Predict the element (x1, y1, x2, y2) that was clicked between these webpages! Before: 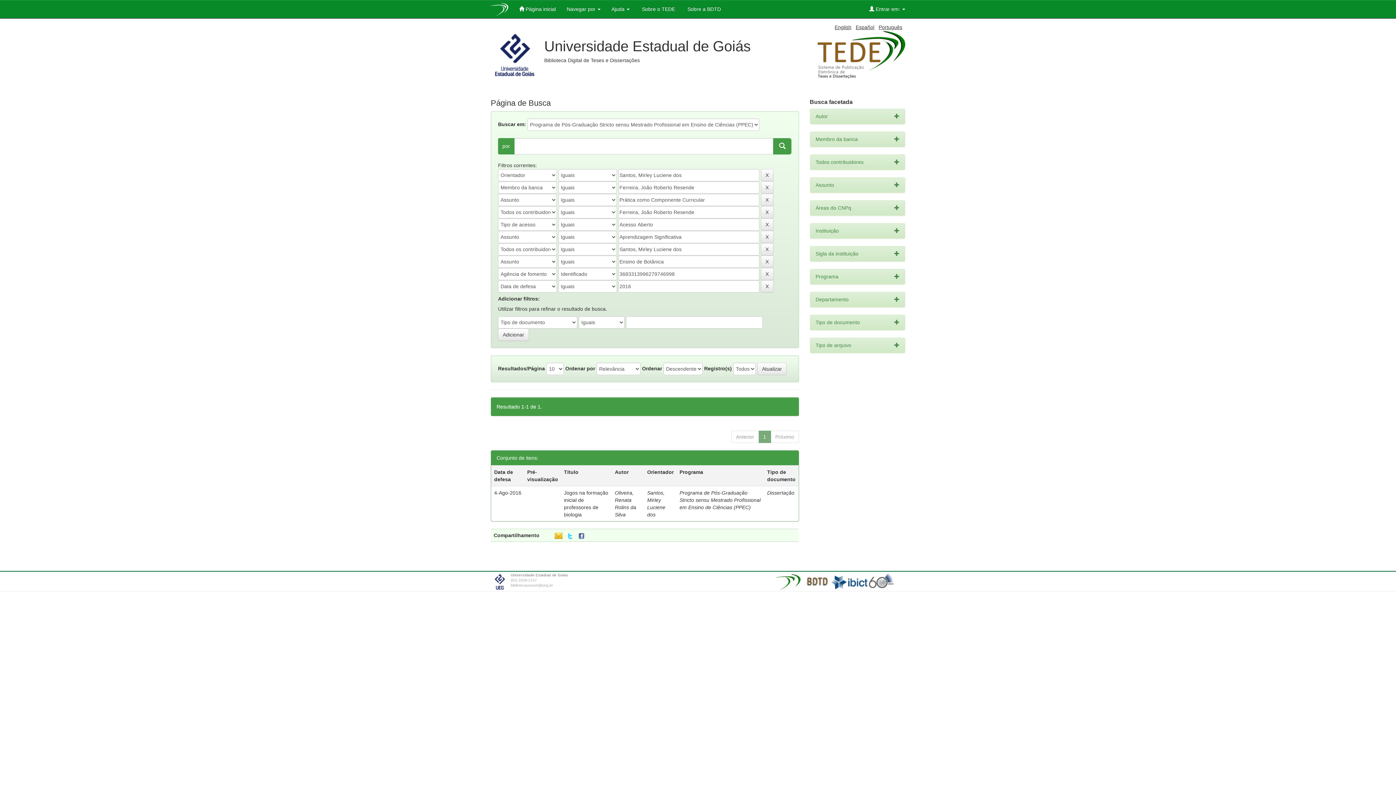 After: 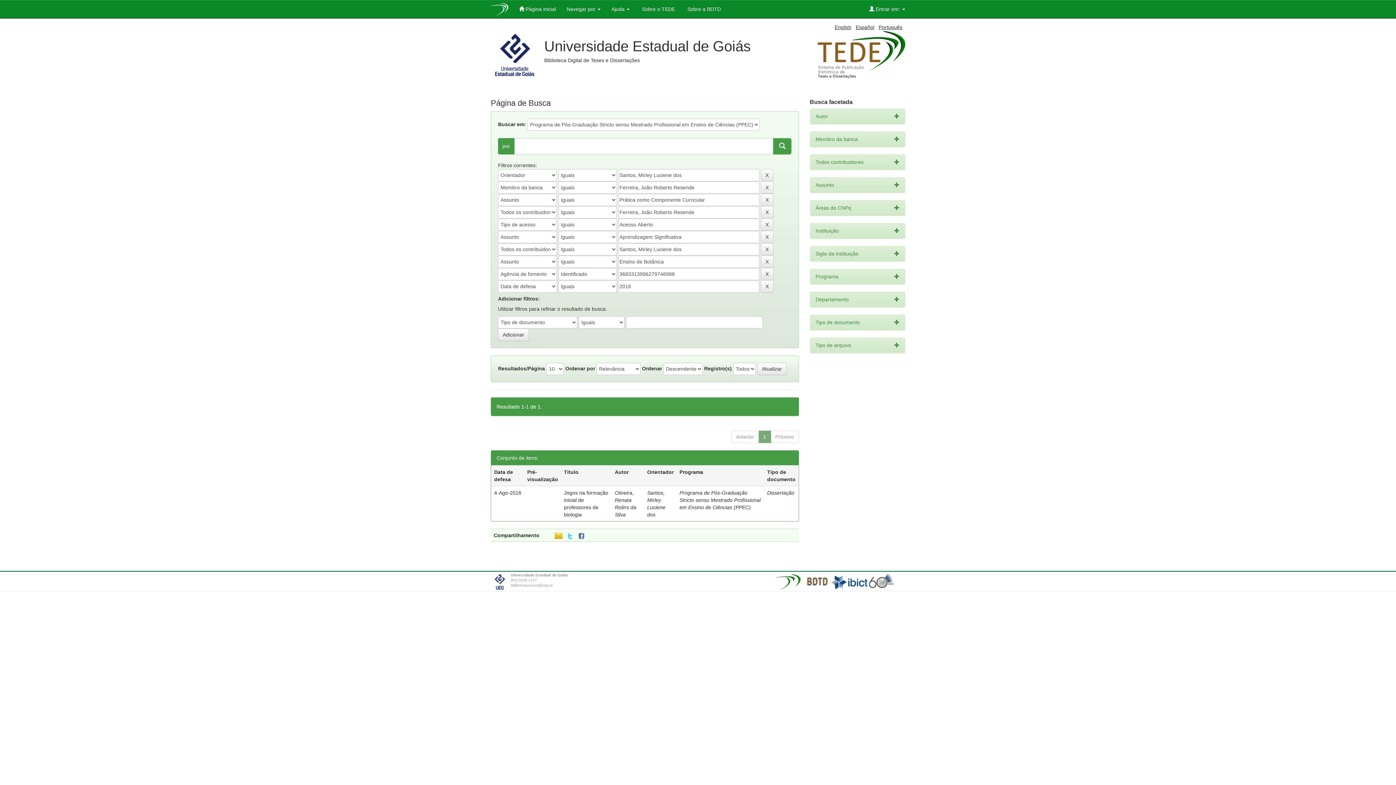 Action: bbox: (896, 573, 900, 579)